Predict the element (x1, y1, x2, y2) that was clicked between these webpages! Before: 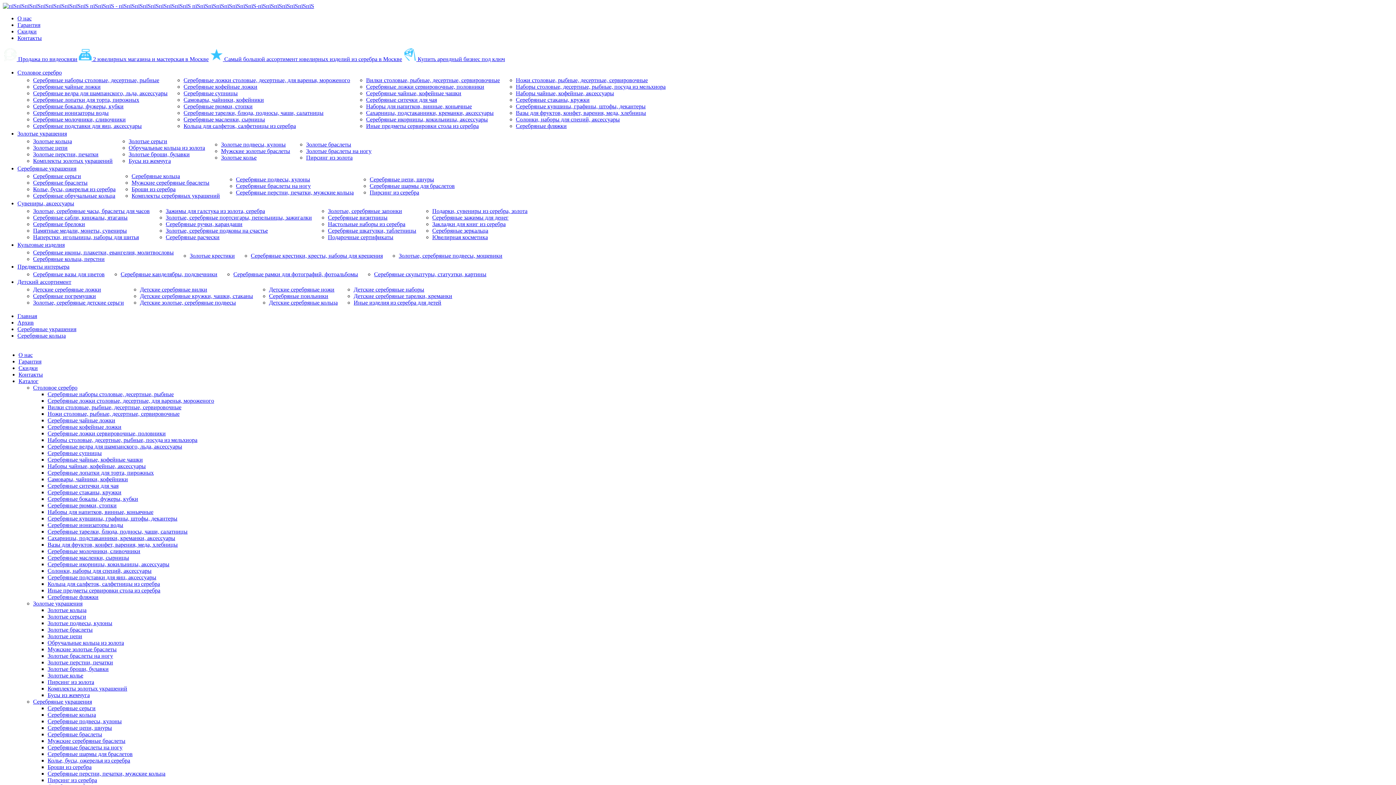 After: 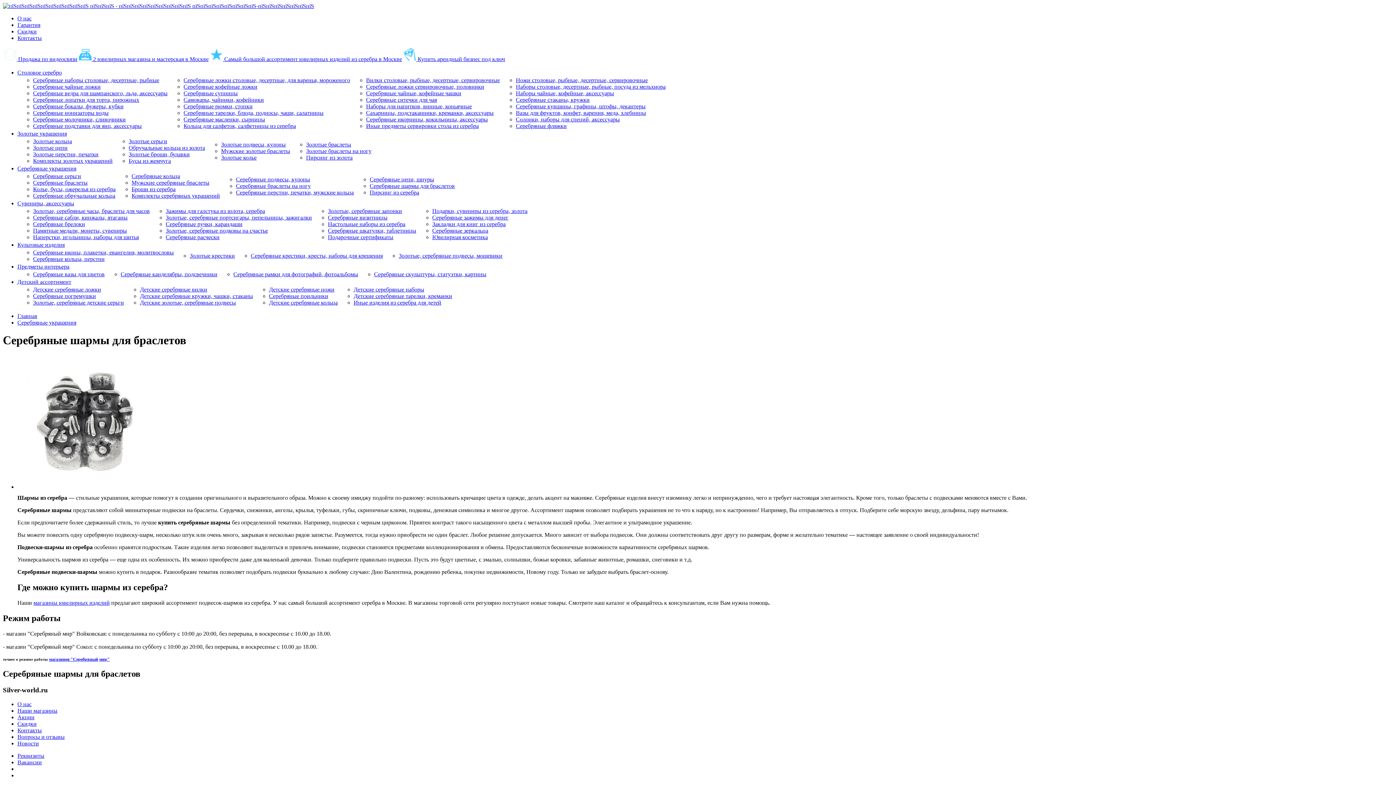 Action: label: Серебряные шармы для браслетов bbox: (47, 751, 132, 757)